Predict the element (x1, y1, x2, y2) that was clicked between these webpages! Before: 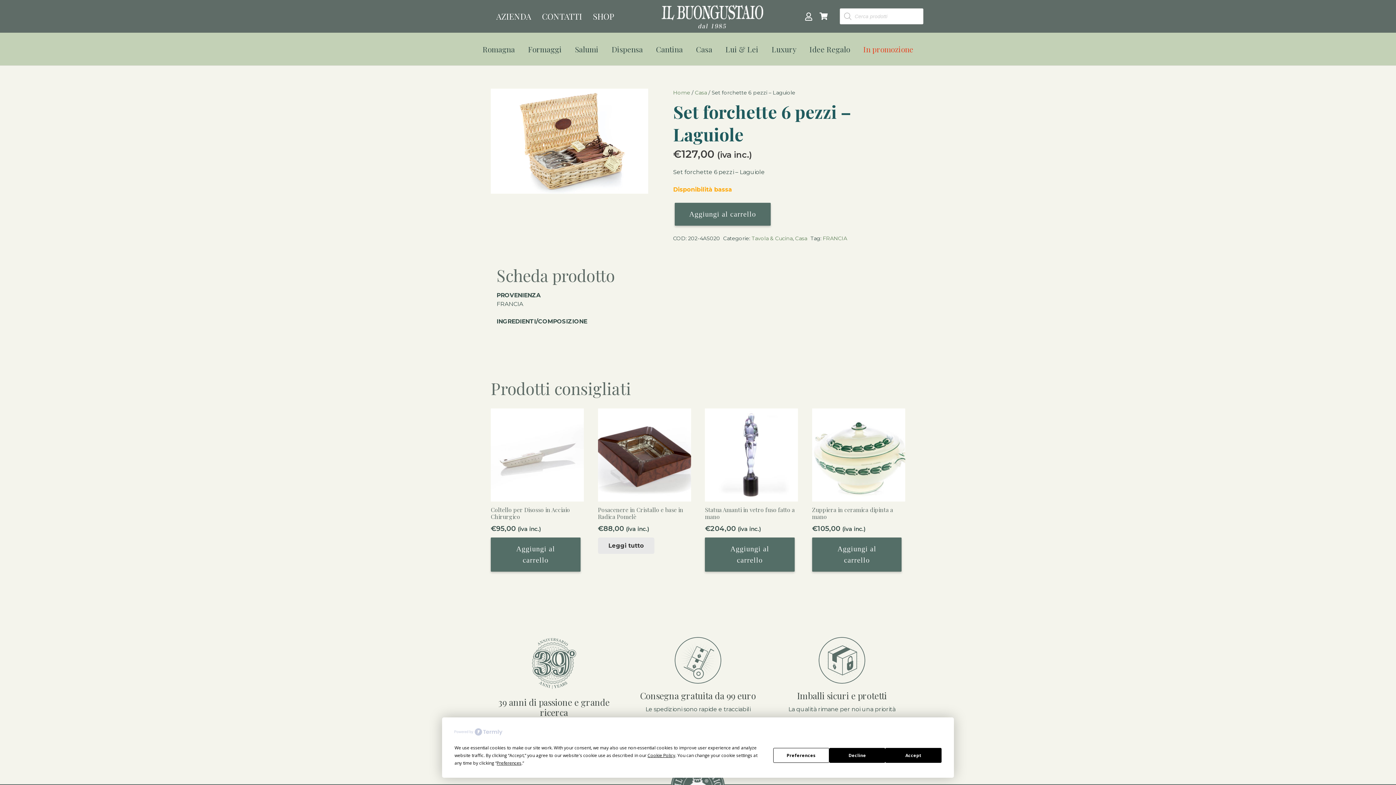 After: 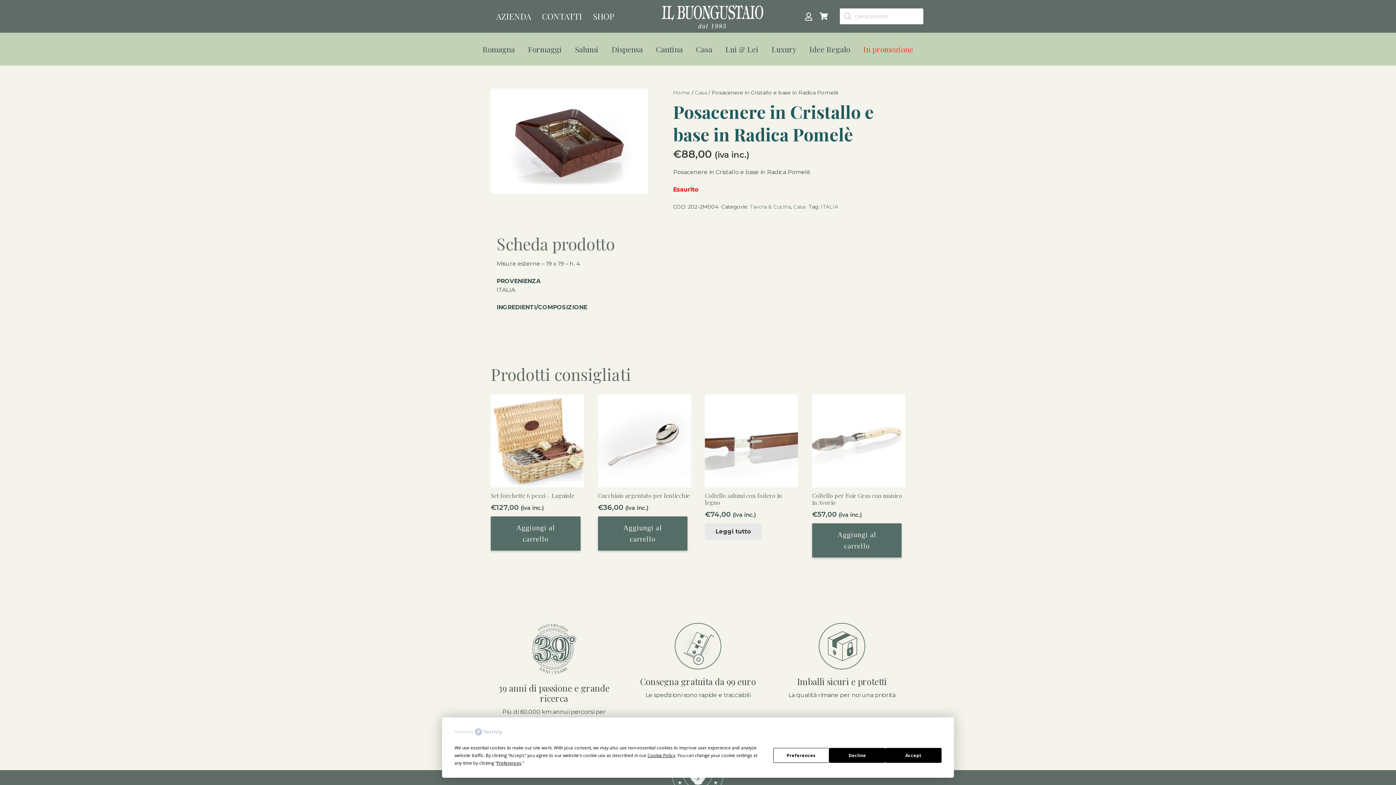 Action: label: Leggi di più su "Posacenere in Cristallo e base in Radica Pomelè" bbox: (598, 537, 654, 554)